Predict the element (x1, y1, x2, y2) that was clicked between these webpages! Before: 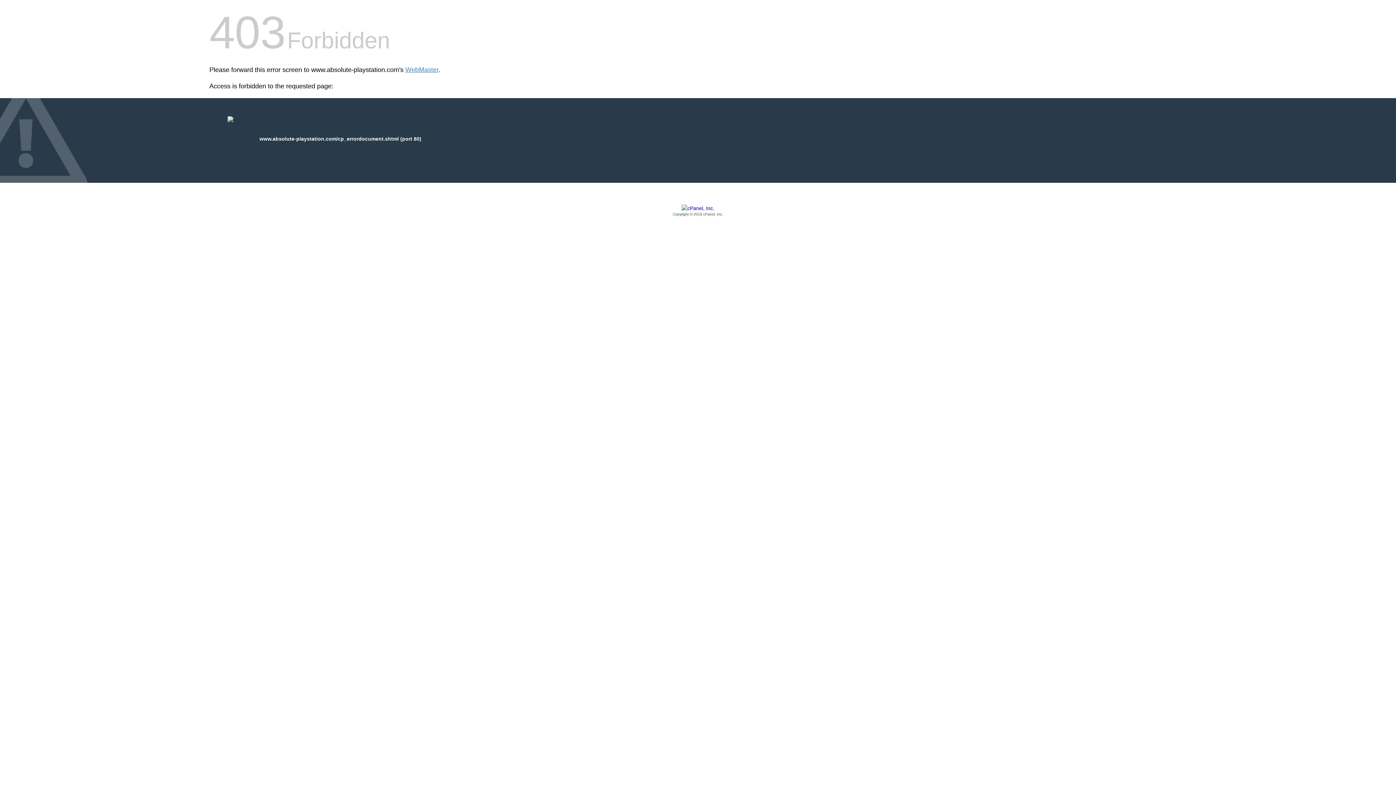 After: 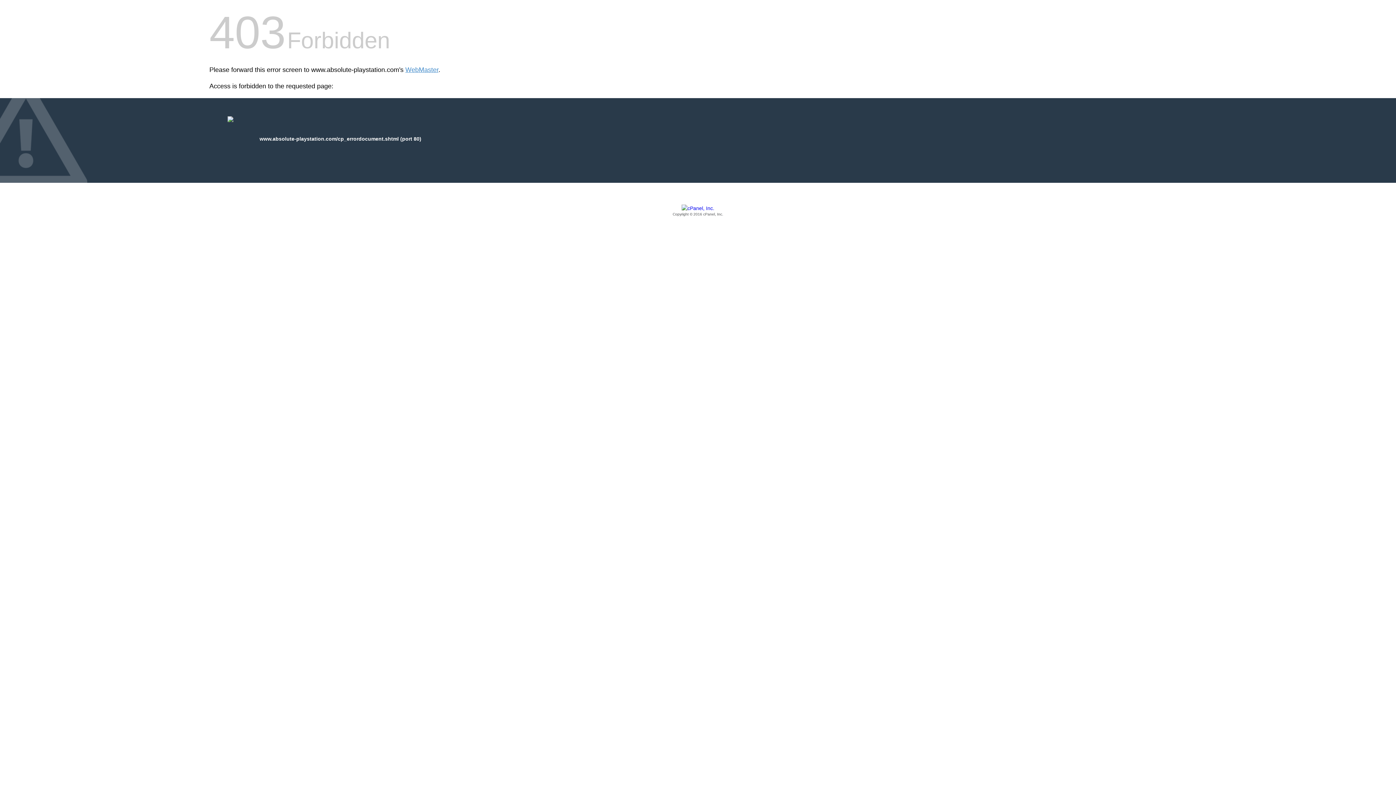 Action: label: Copyright © 2016 cPanel, Inc. bbox: (209, 205, 1186, 217)